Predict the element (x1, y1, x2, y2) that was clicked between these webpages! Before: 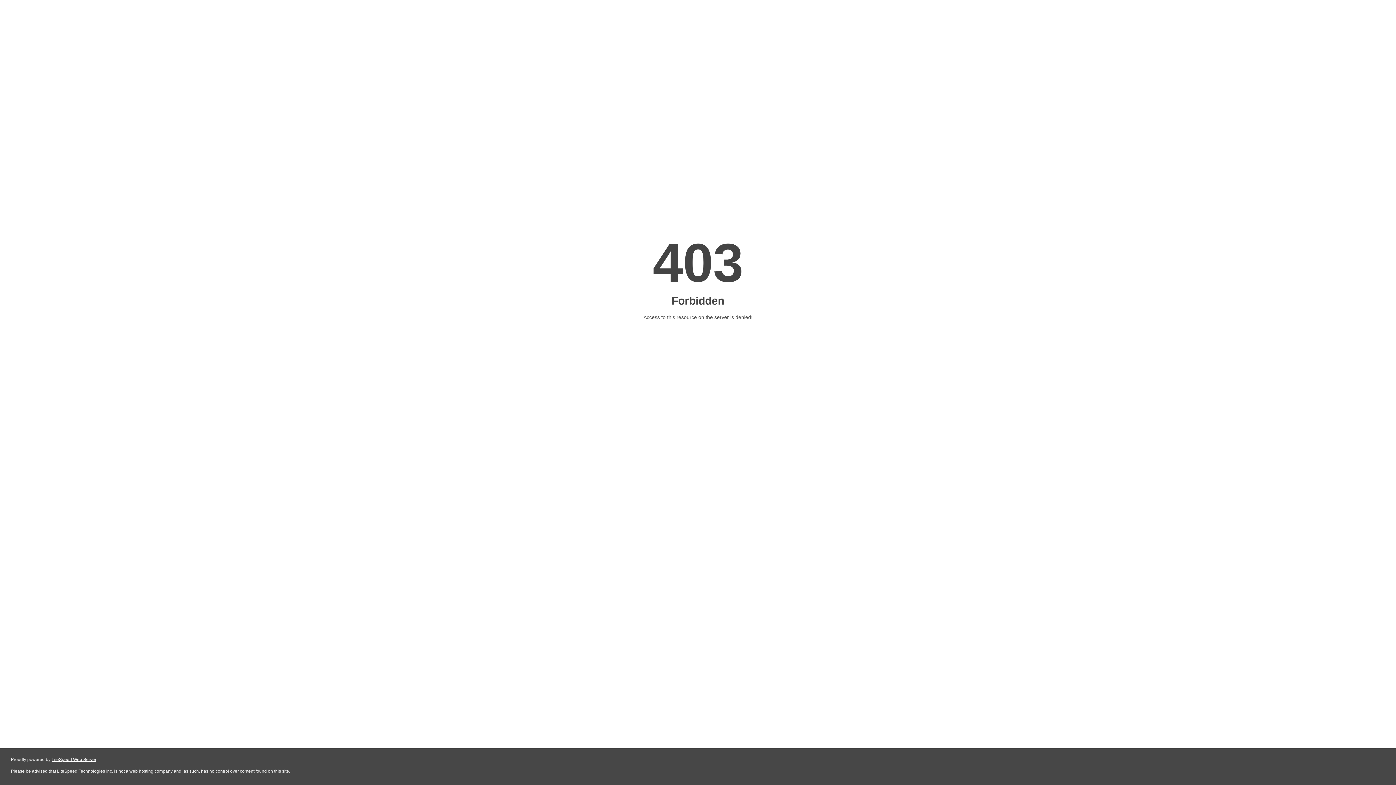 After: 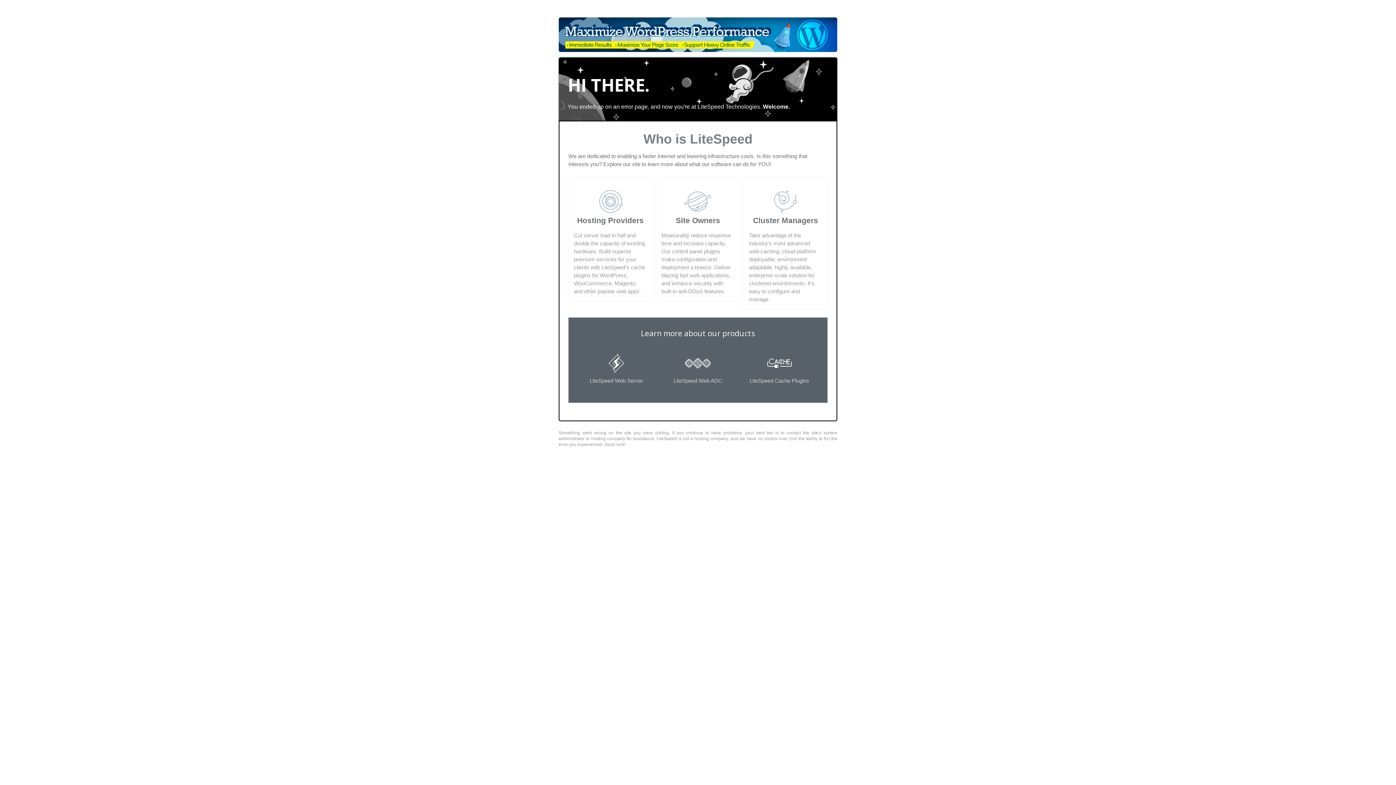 Action: label: LiteSpeed Web Server bbox: (51, 757, 96, 762)